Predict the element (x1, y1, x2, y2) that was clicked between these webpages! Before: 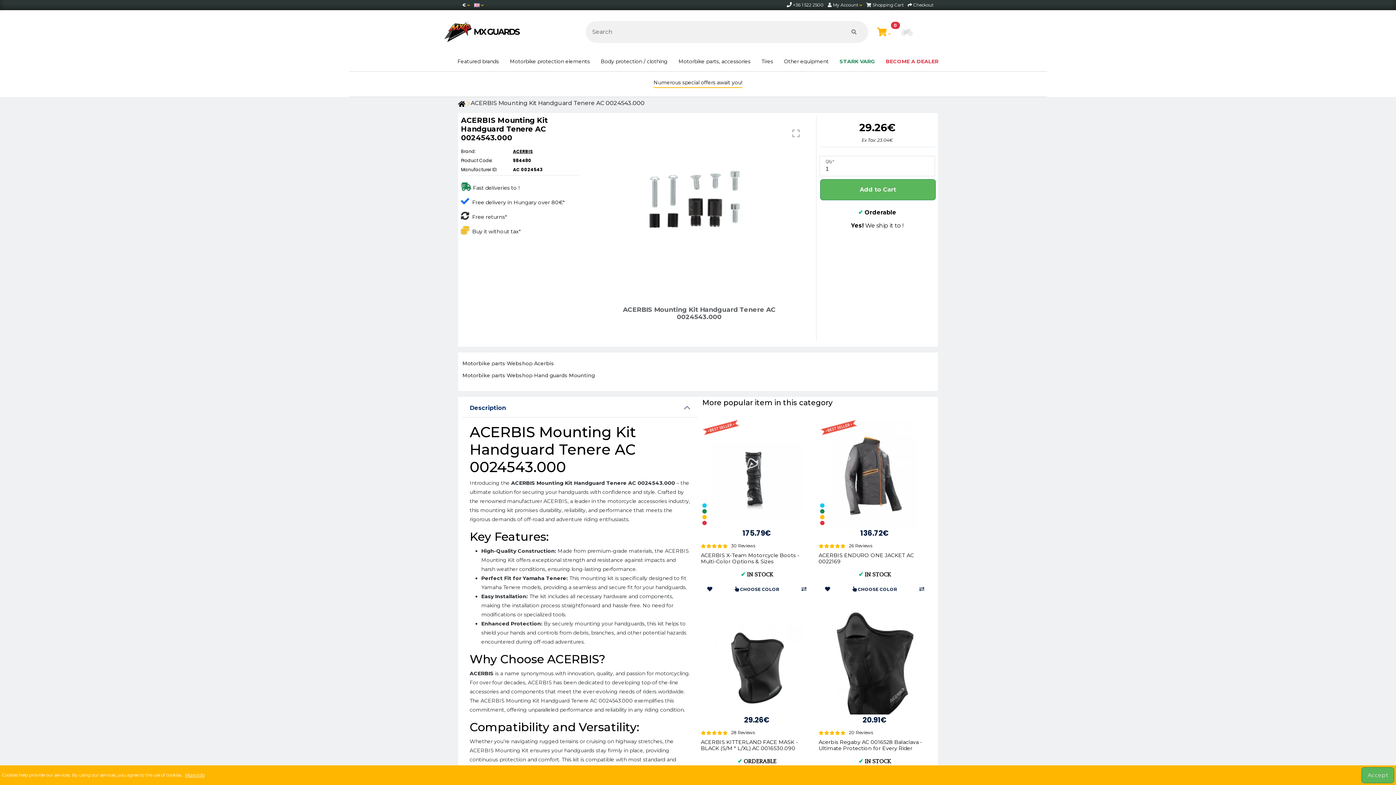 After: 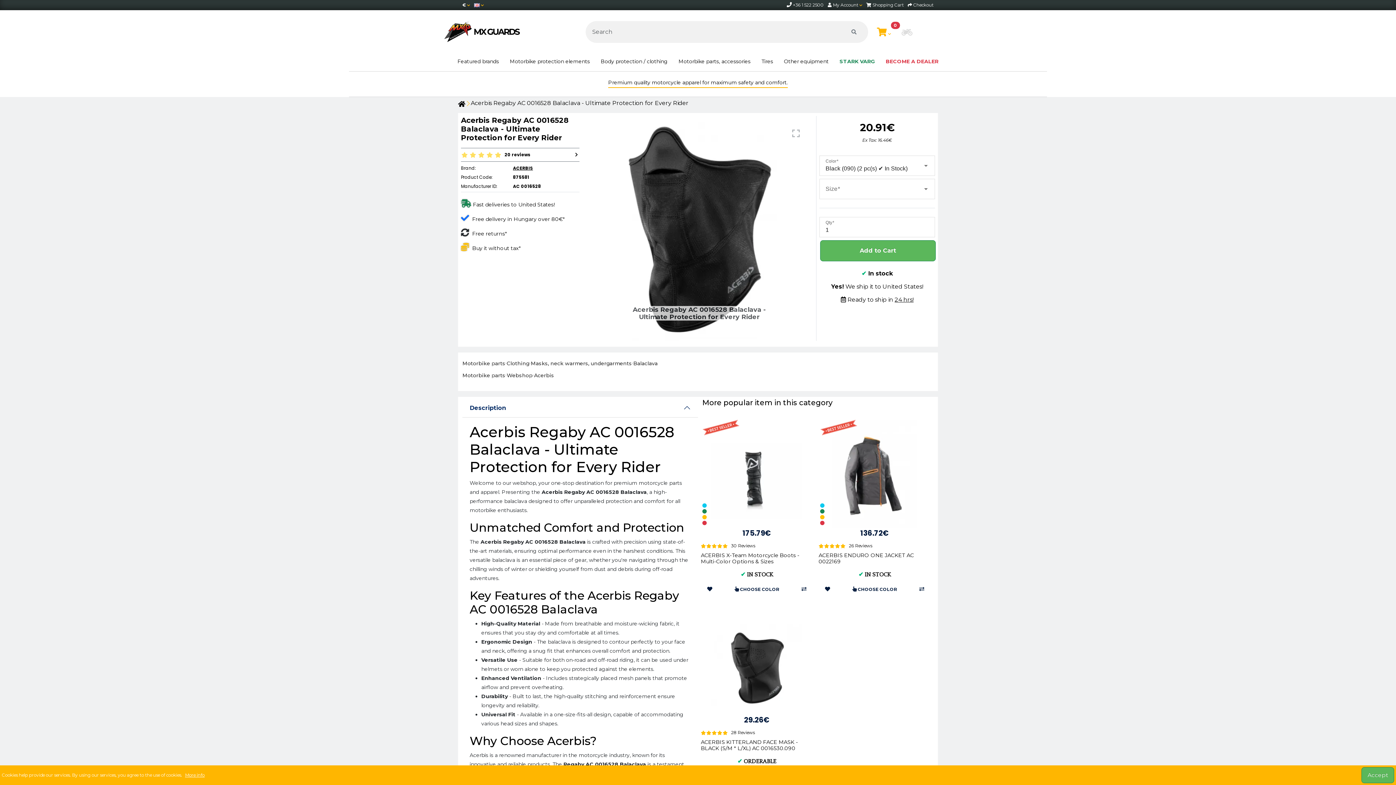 Action: bbox: (820, 606, 929, 729)